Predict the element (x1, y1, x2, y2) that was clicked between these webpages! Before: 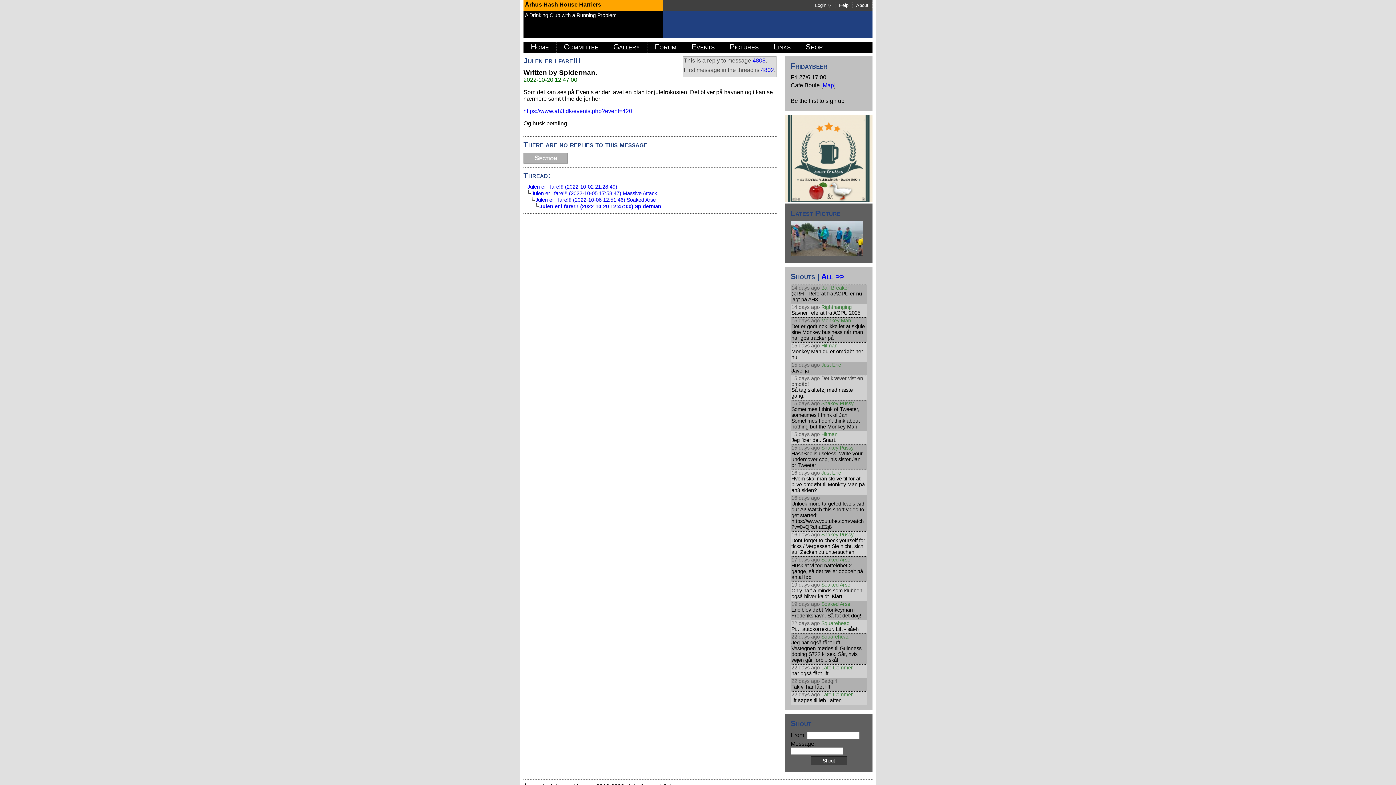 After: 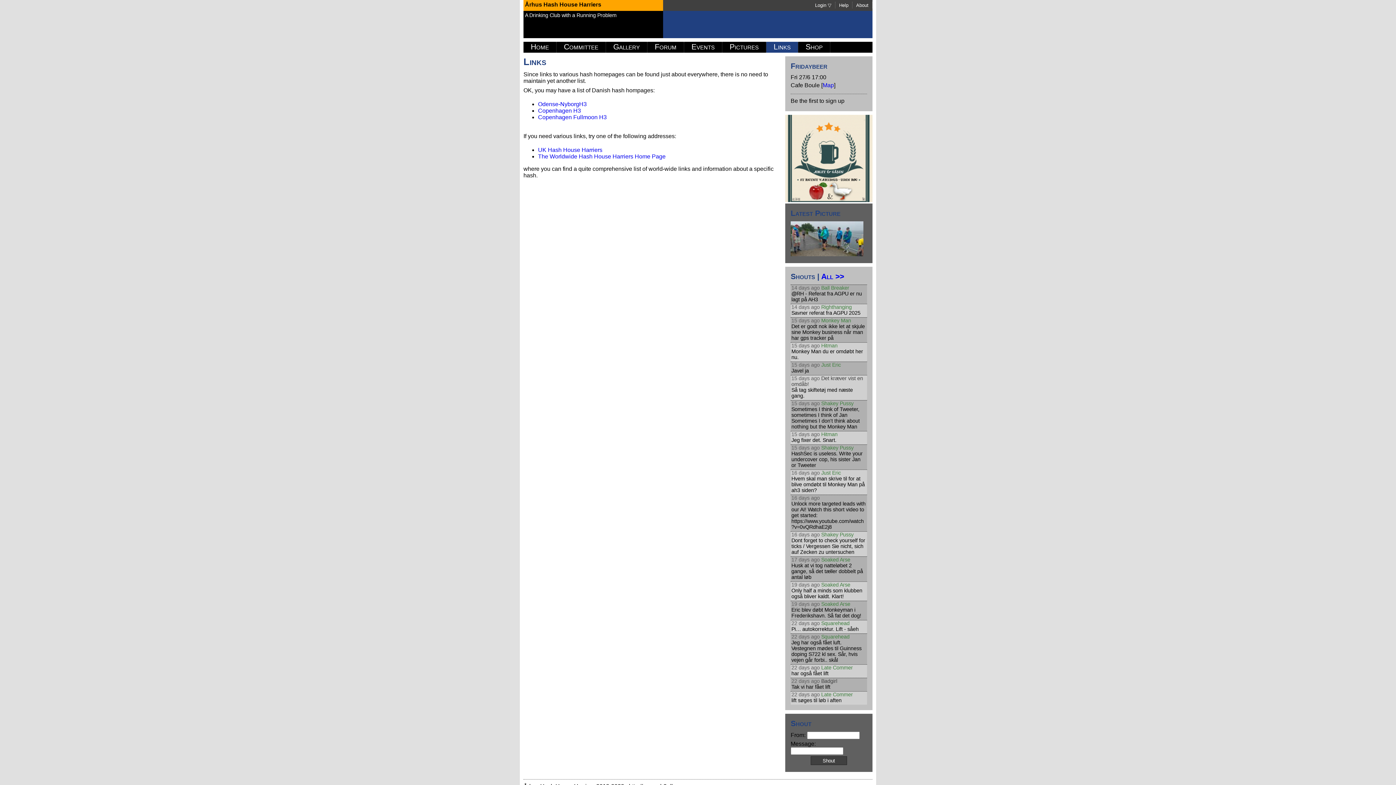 Action: label: Links bbox: (766, 41, 798, 57)